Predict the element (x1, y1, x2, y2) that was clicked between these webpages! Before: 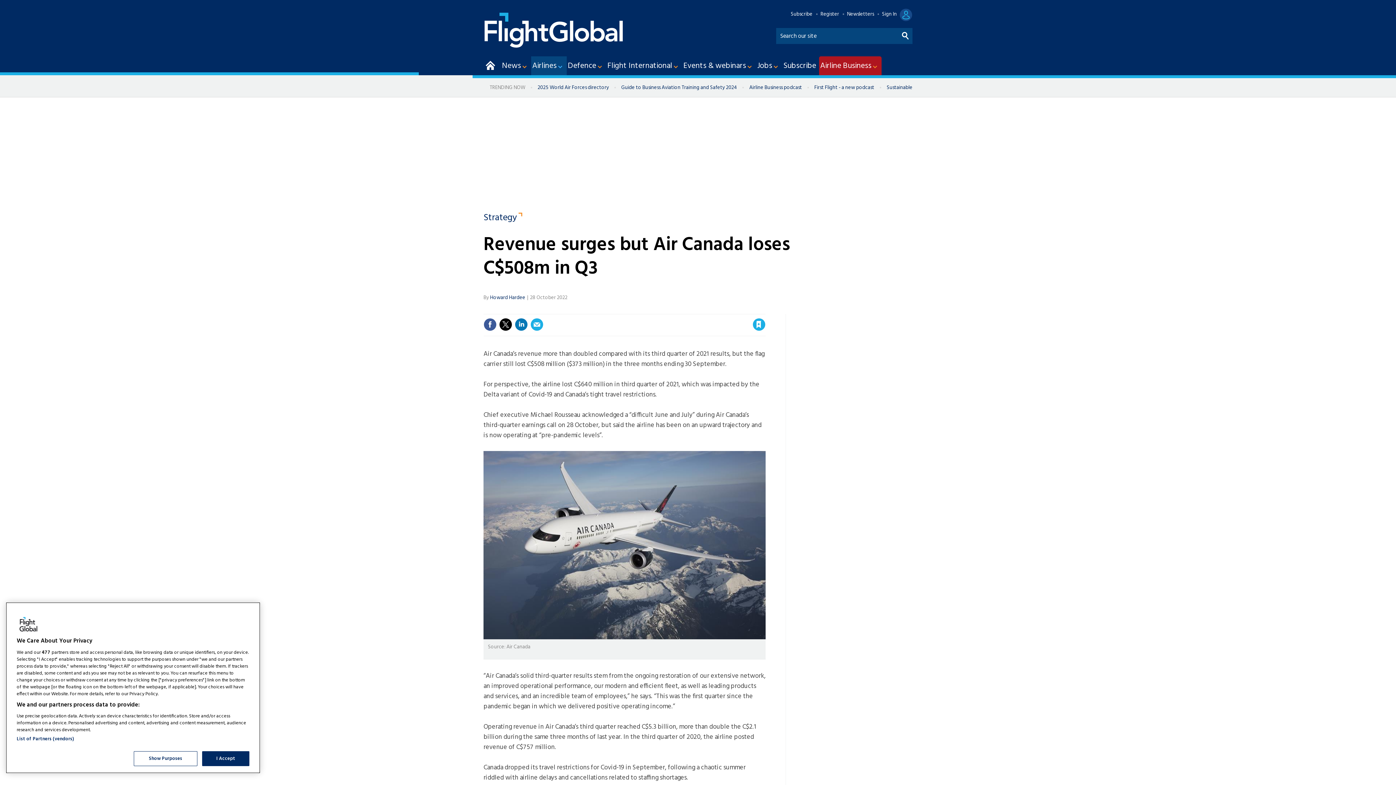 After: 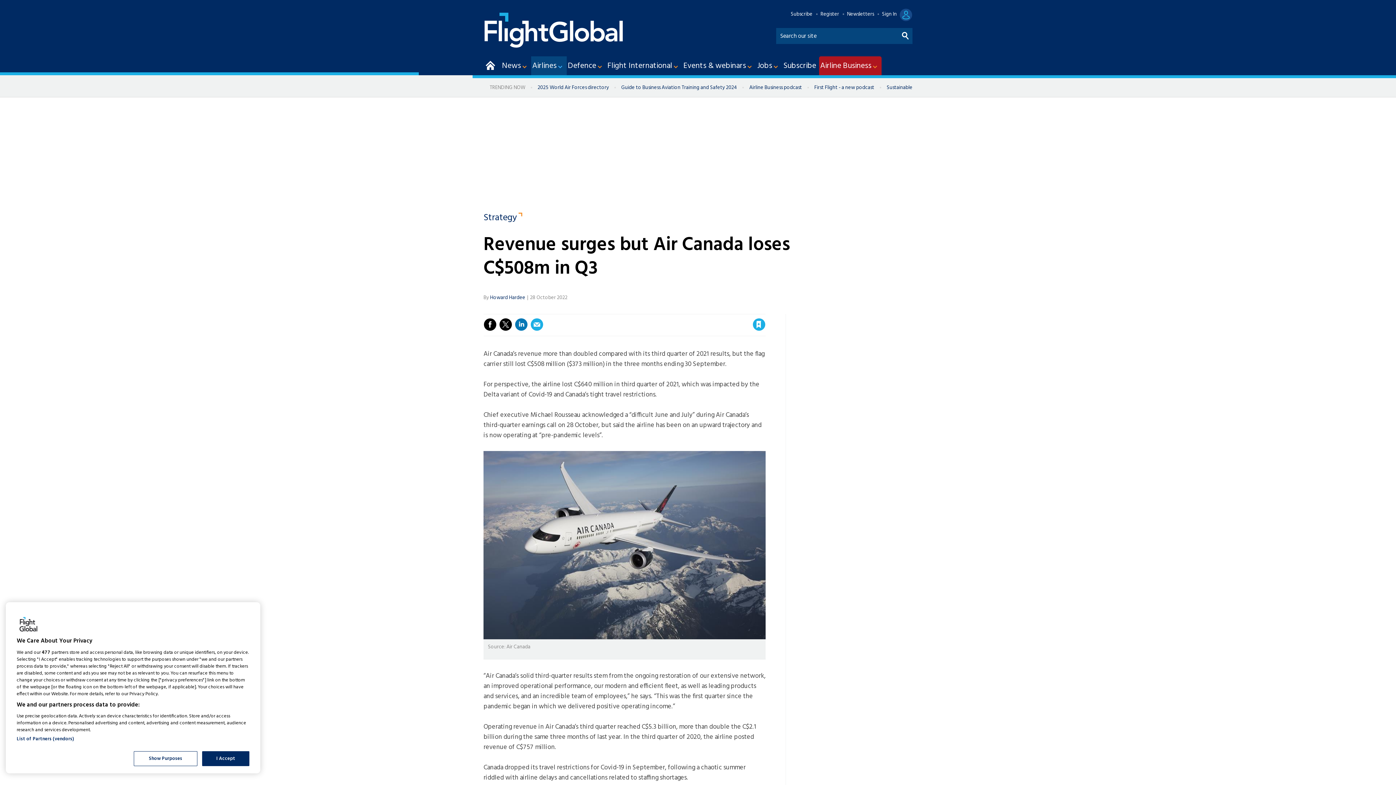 Action: bbox: (483, 318, 496, 331)